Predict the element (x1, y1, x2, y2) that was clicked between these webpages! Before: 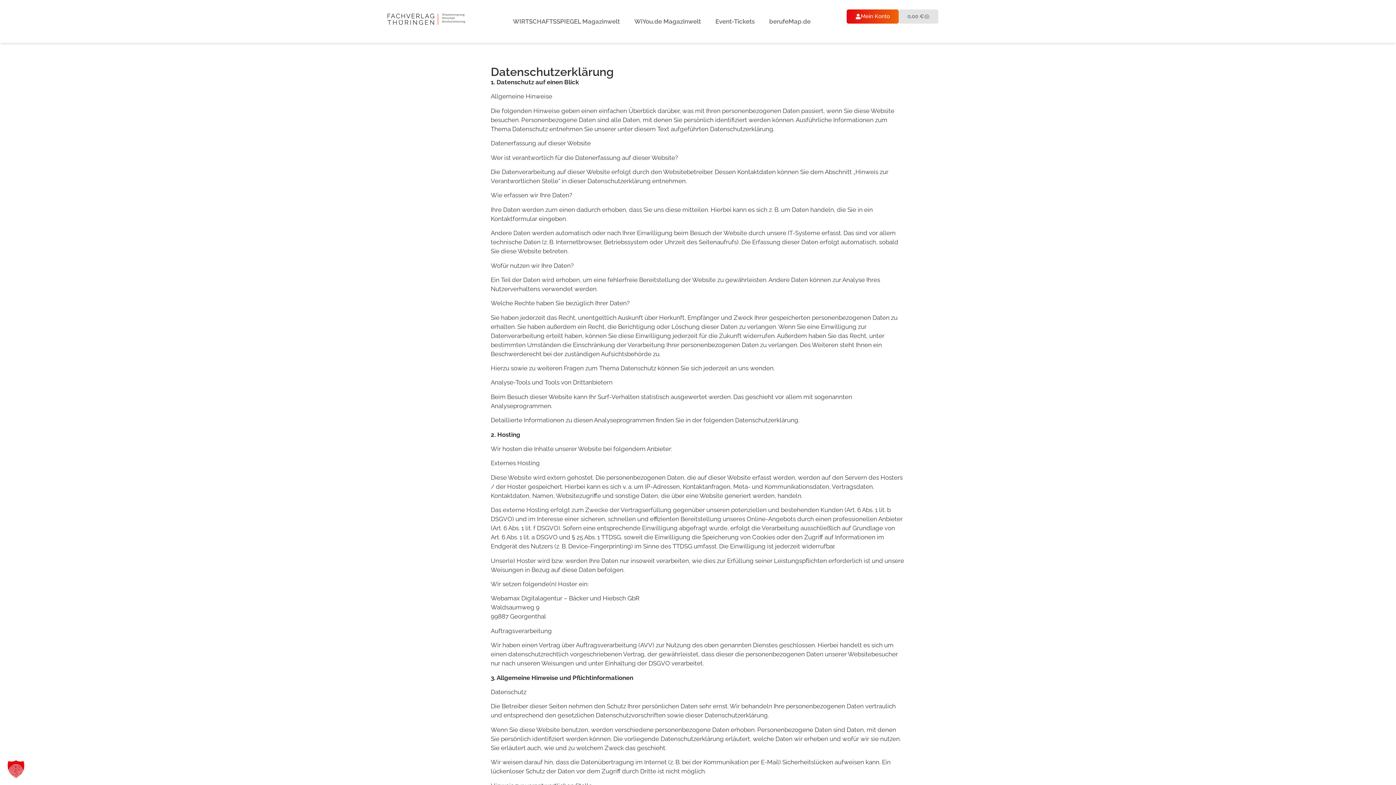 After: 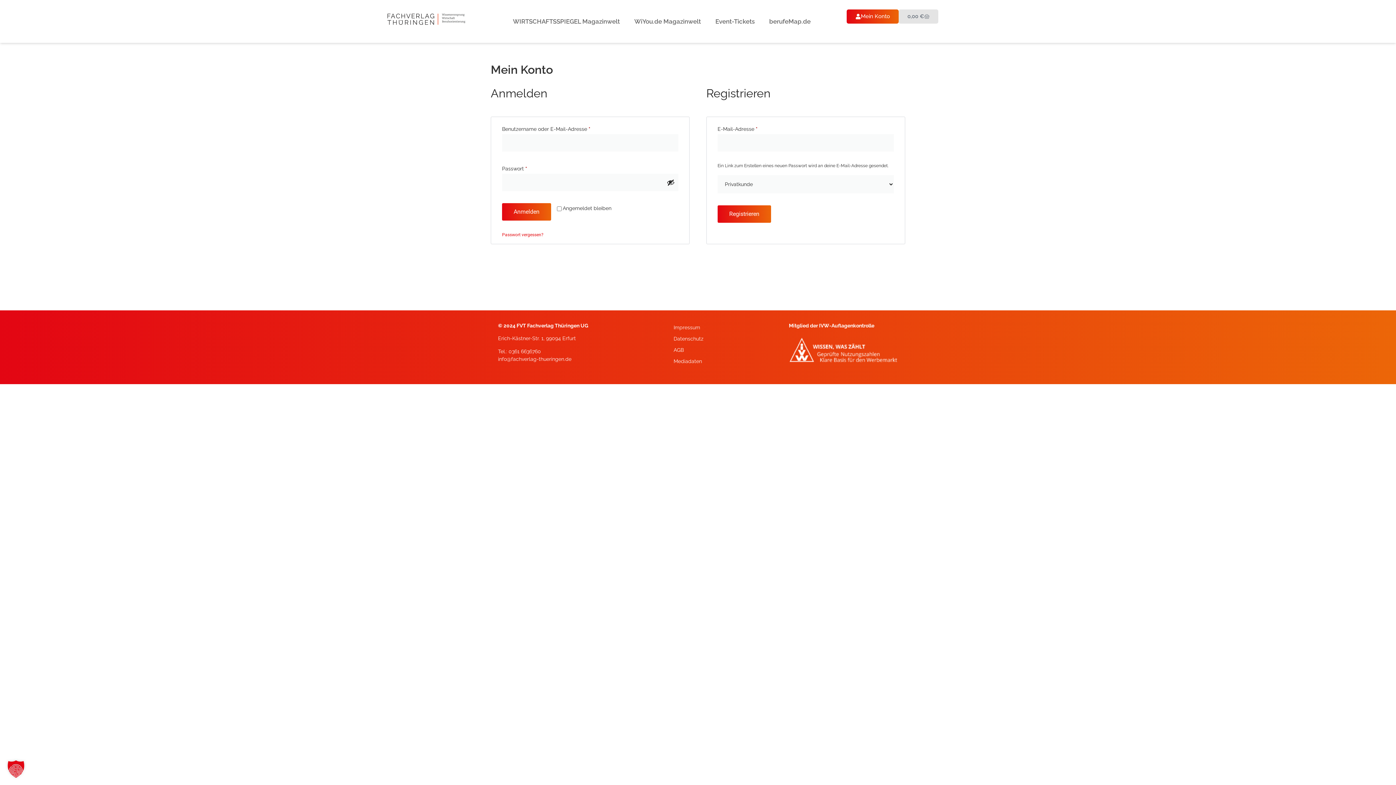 Action: bbox: (846, 9, 898, 23) label: Mein Konto